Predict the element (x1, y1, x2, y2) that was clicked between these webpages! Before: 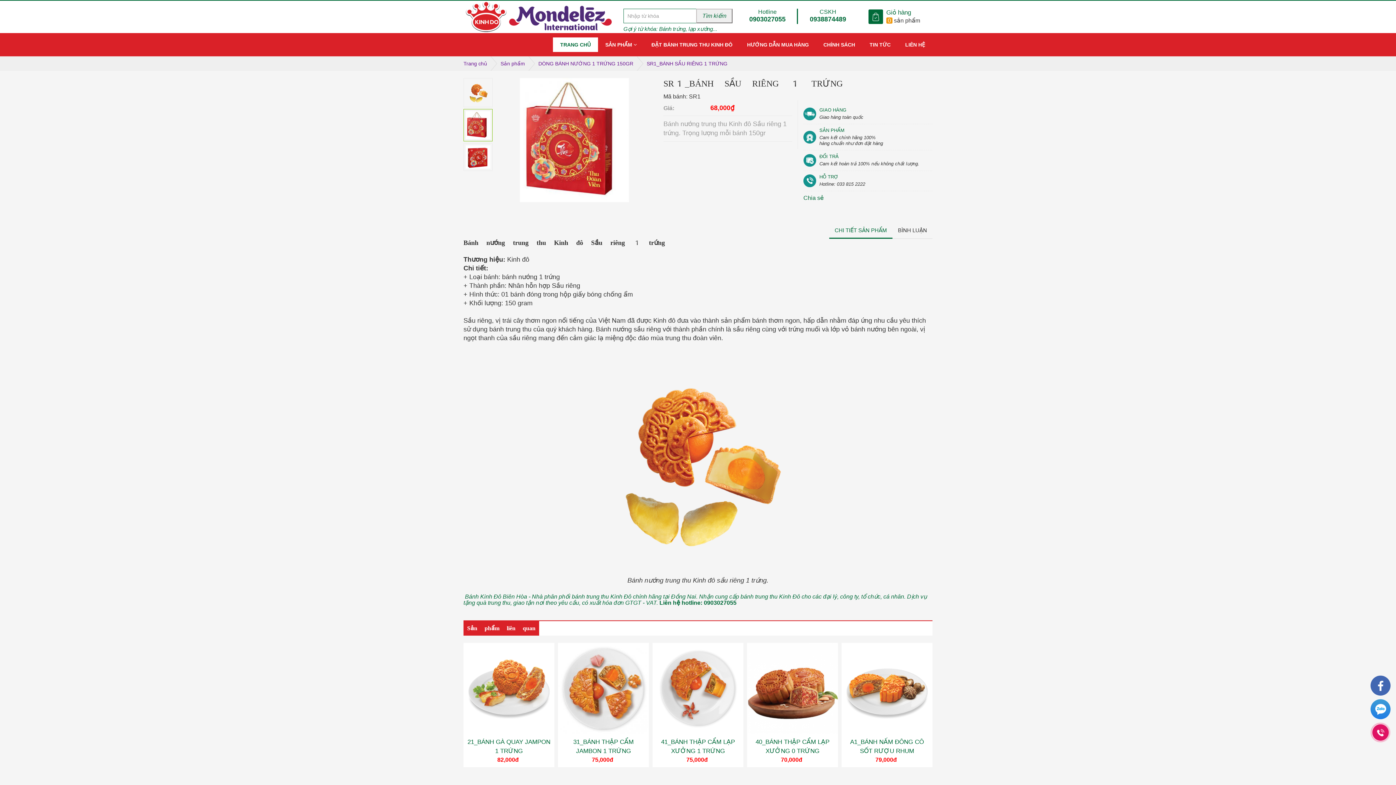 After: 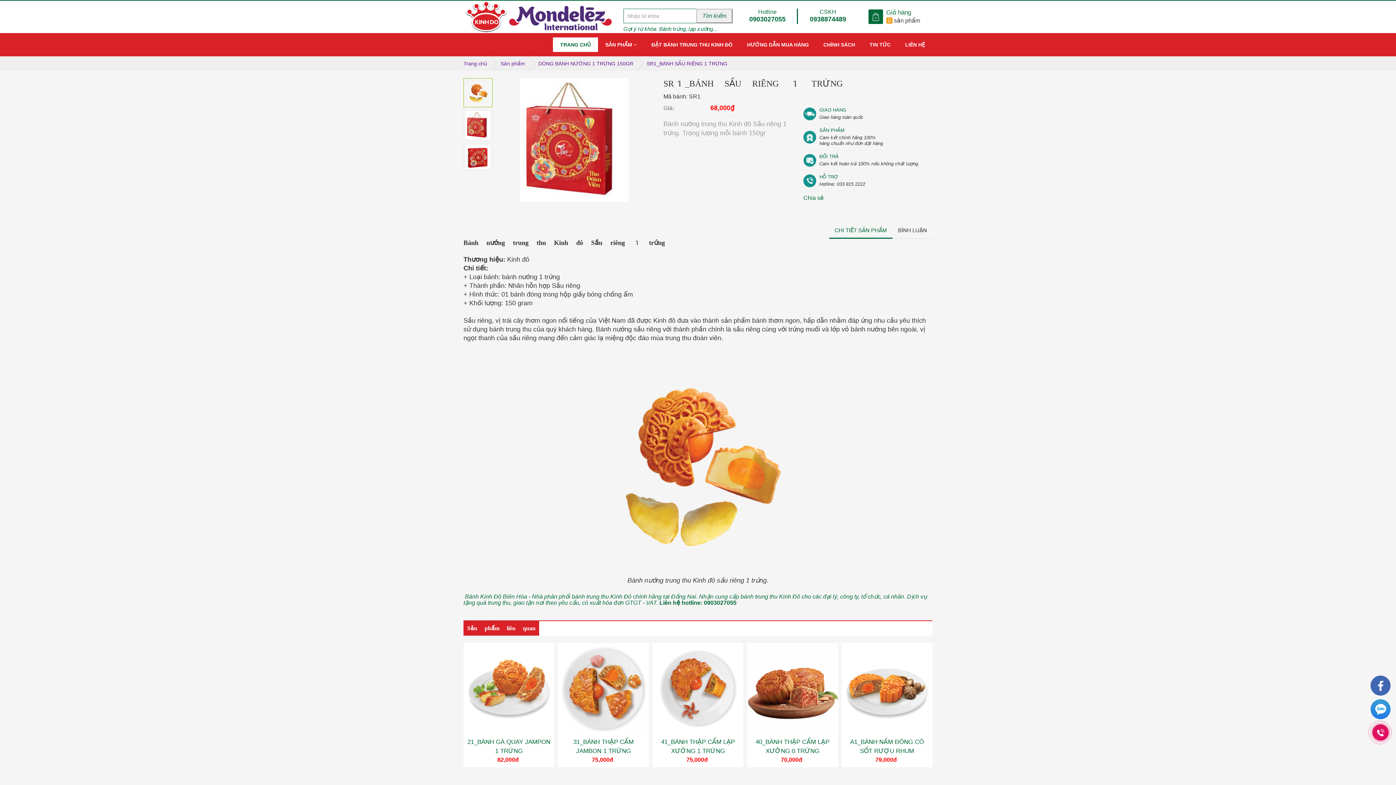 Action: label: 0903027055 bbox: (749, 15, 785, 22)